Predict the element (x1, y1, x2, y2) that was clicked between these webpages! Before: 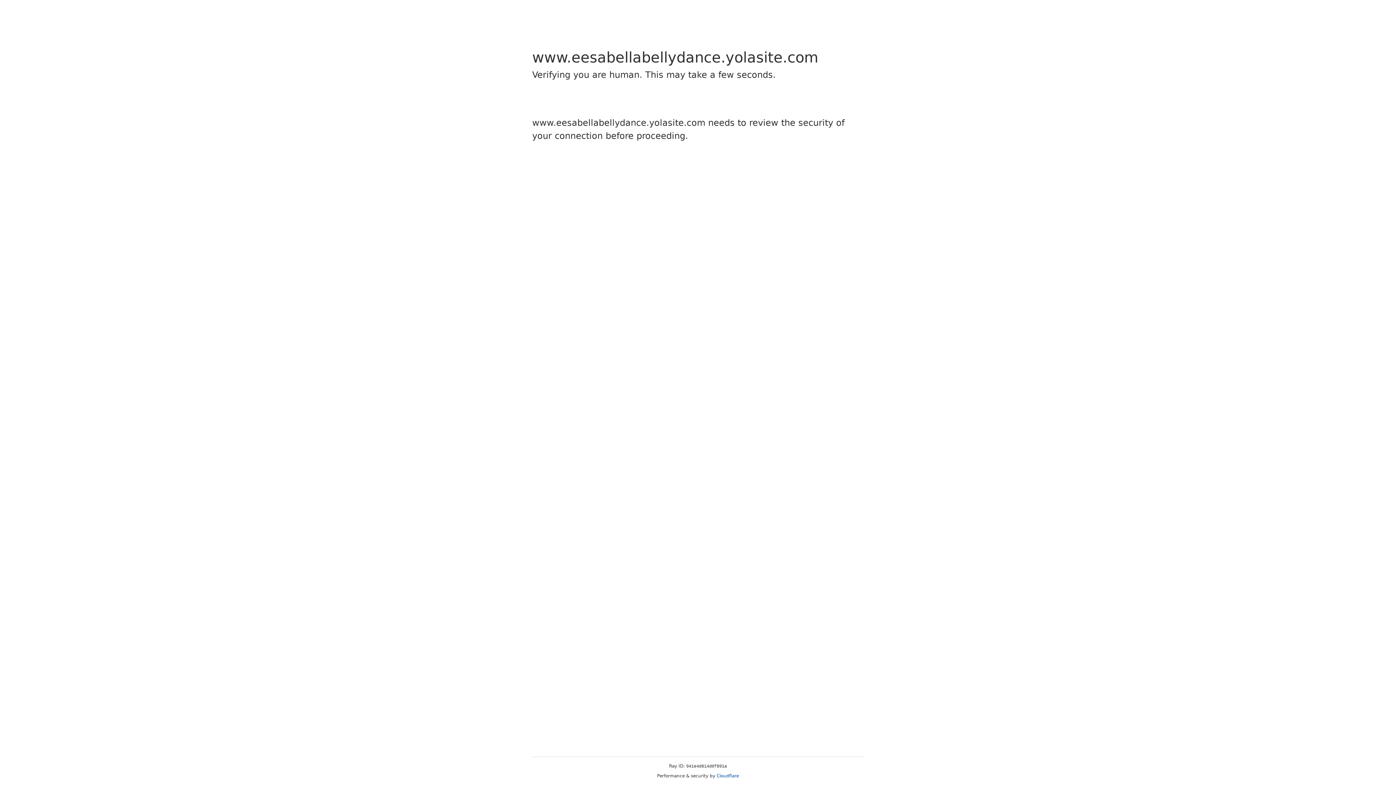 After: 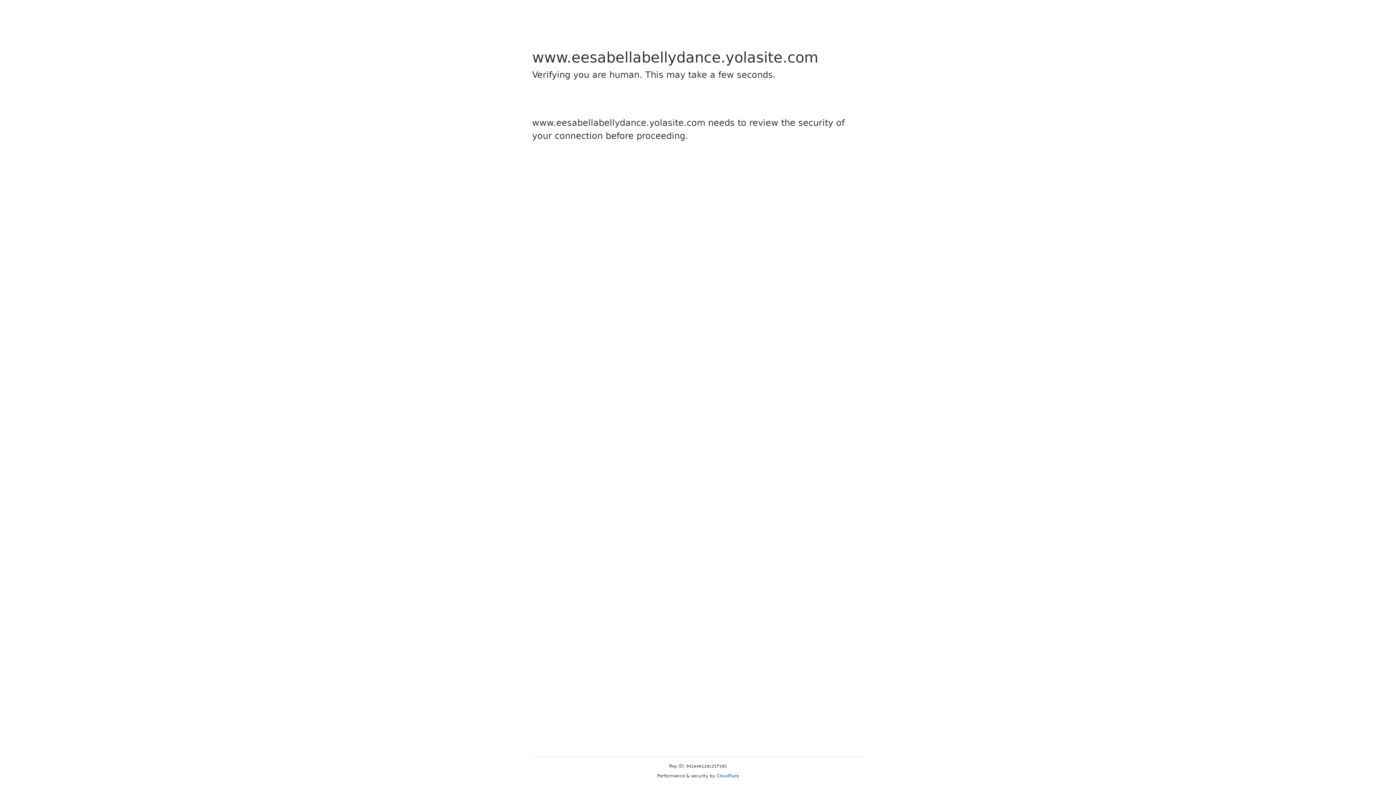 Action: bbox: (716, 773, 739, 778) label: Cloudflare